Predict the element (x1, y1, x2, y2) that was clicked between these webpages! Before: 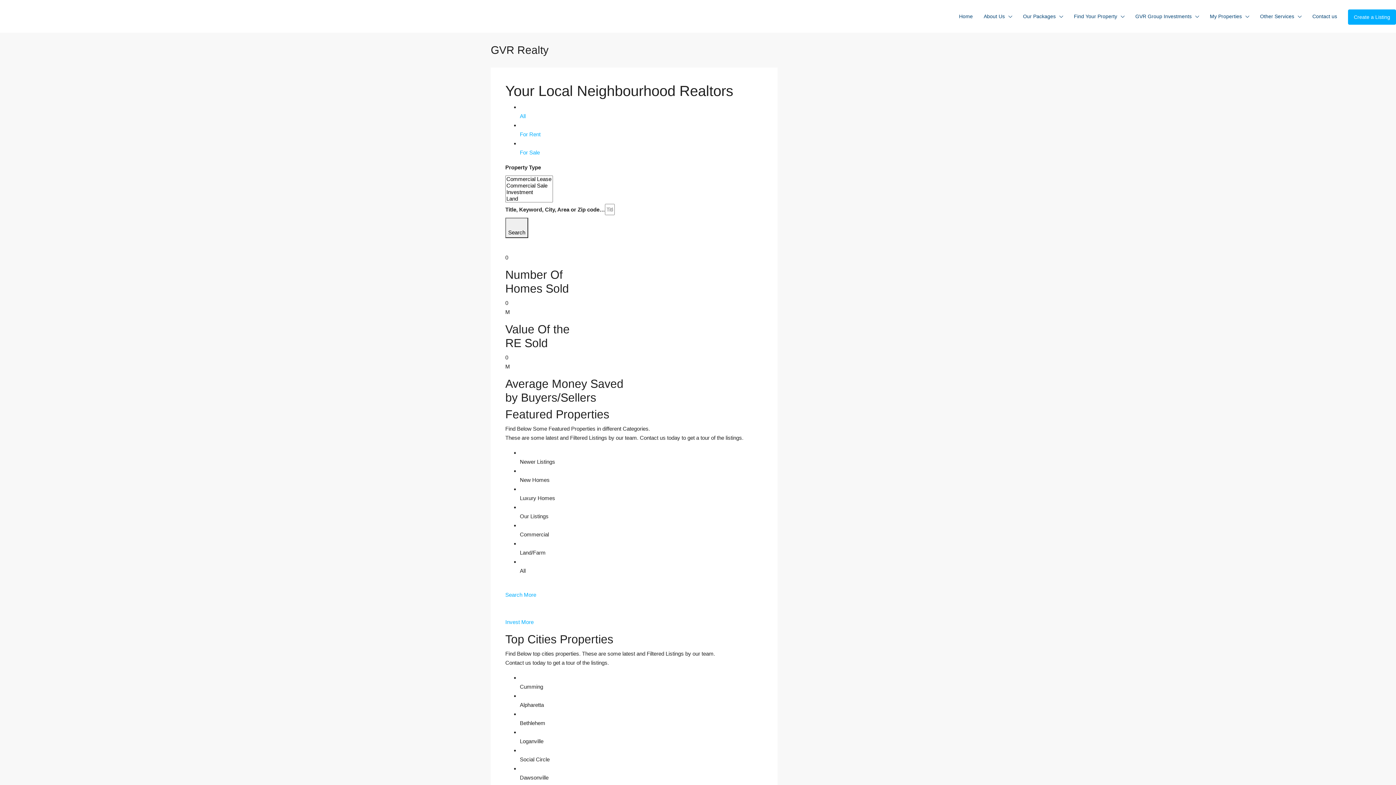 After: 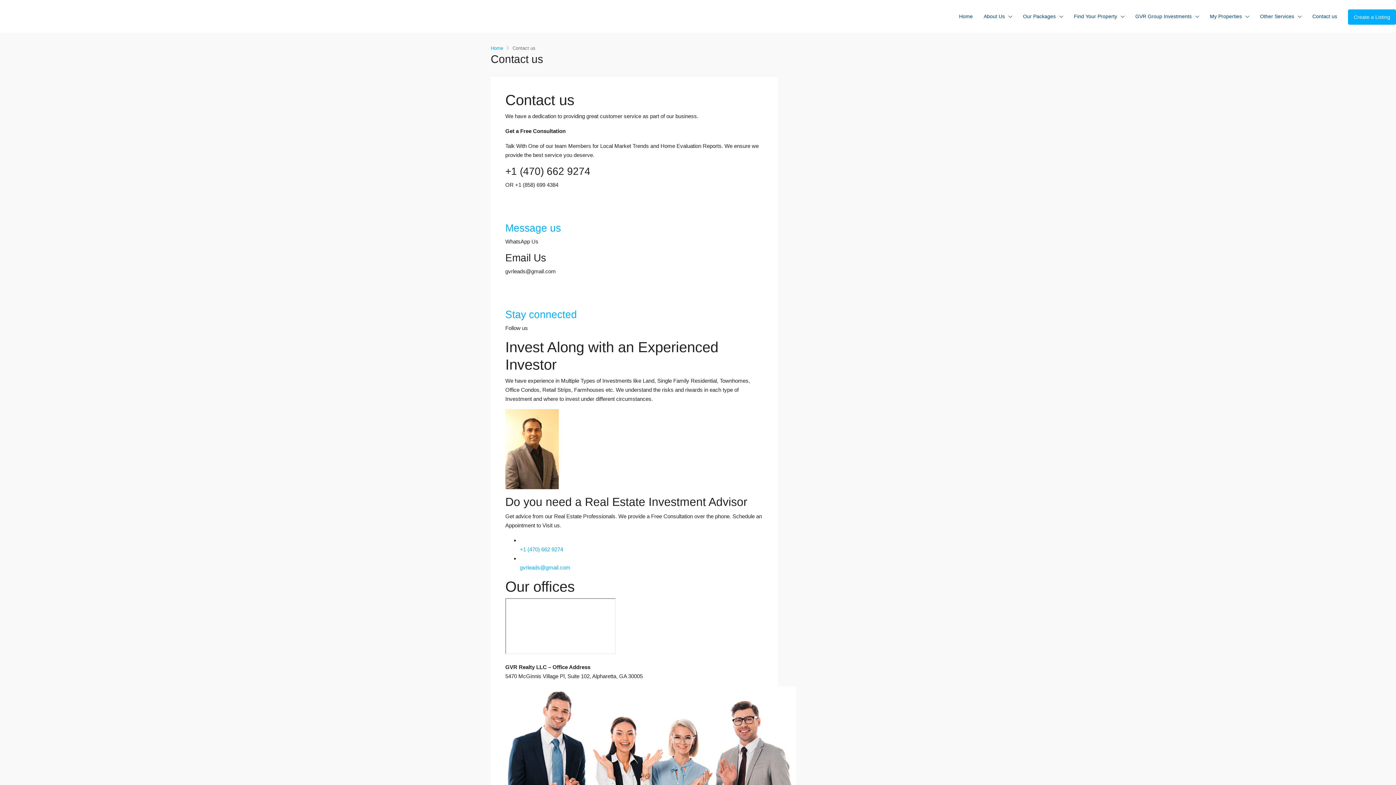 Action: label: Contact us bbox: (1307, 0, 1342, 32)